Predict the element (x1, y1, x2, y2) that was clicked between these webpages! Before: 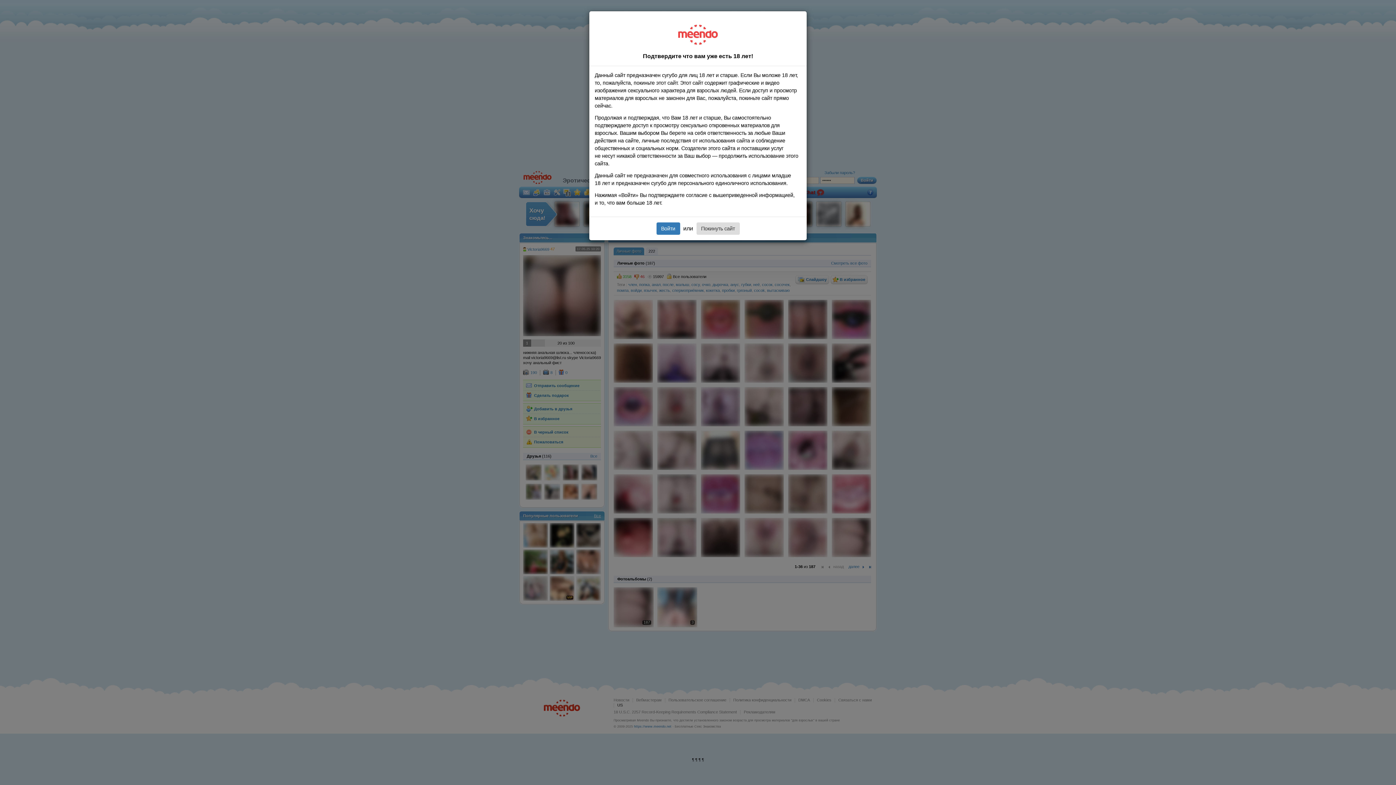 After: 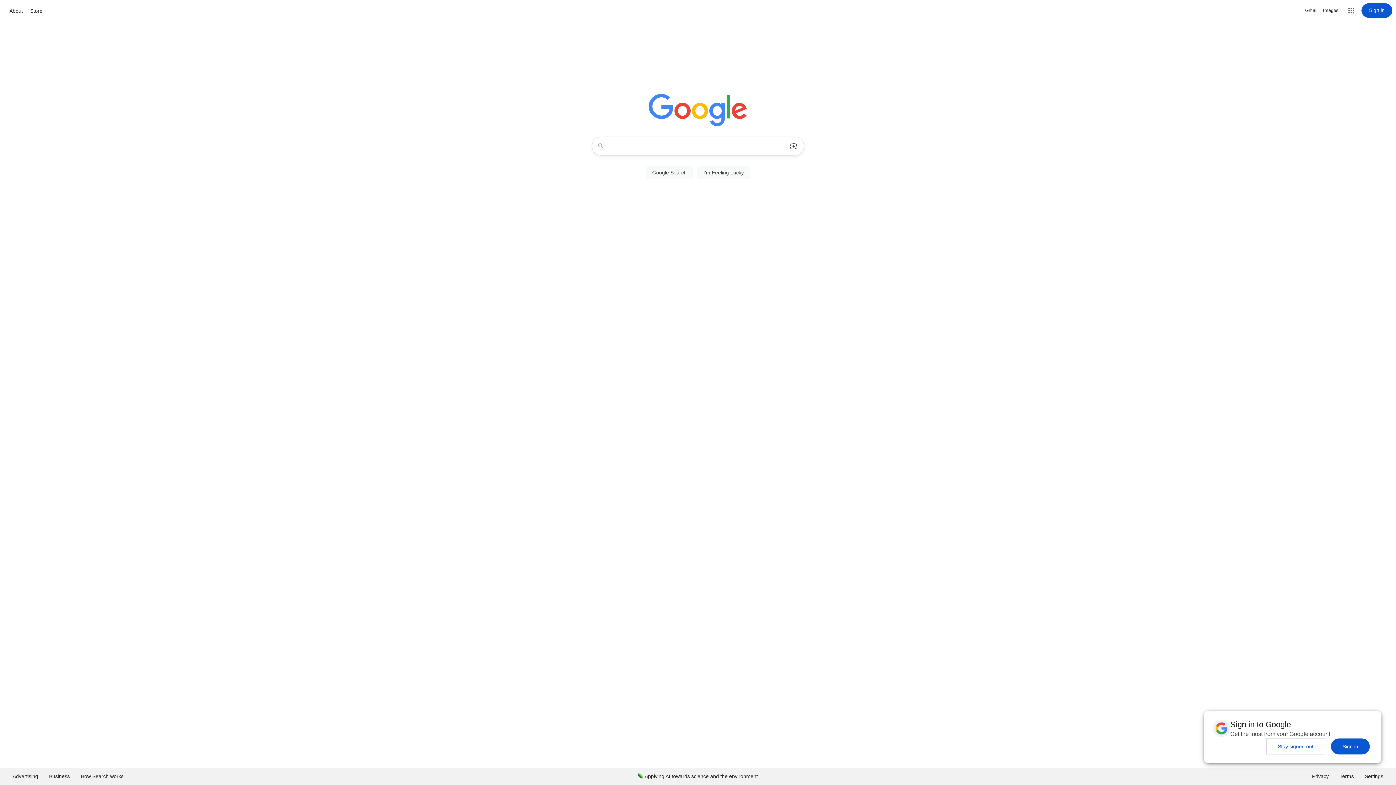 Action: label: Покинуть сайт bbox: (696, 222, 739, 234)